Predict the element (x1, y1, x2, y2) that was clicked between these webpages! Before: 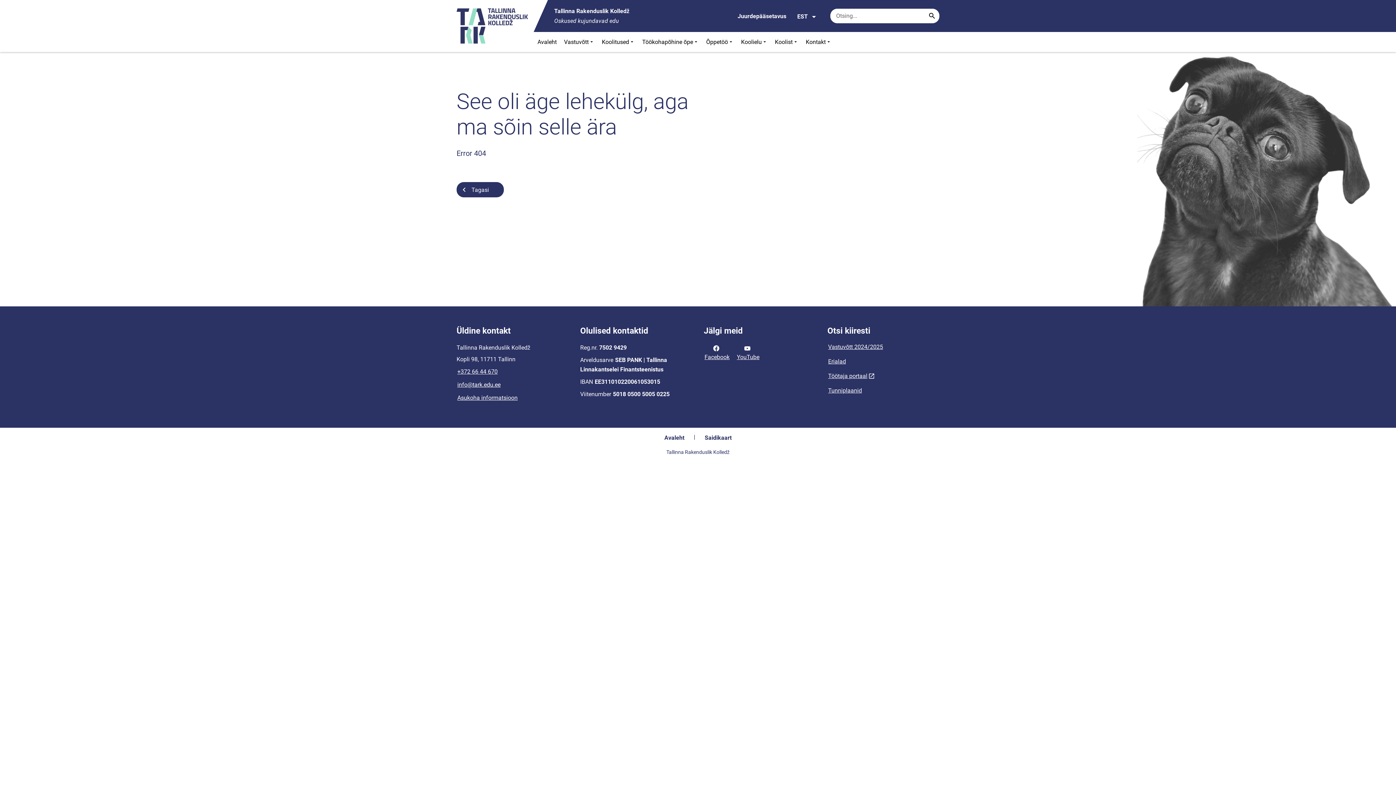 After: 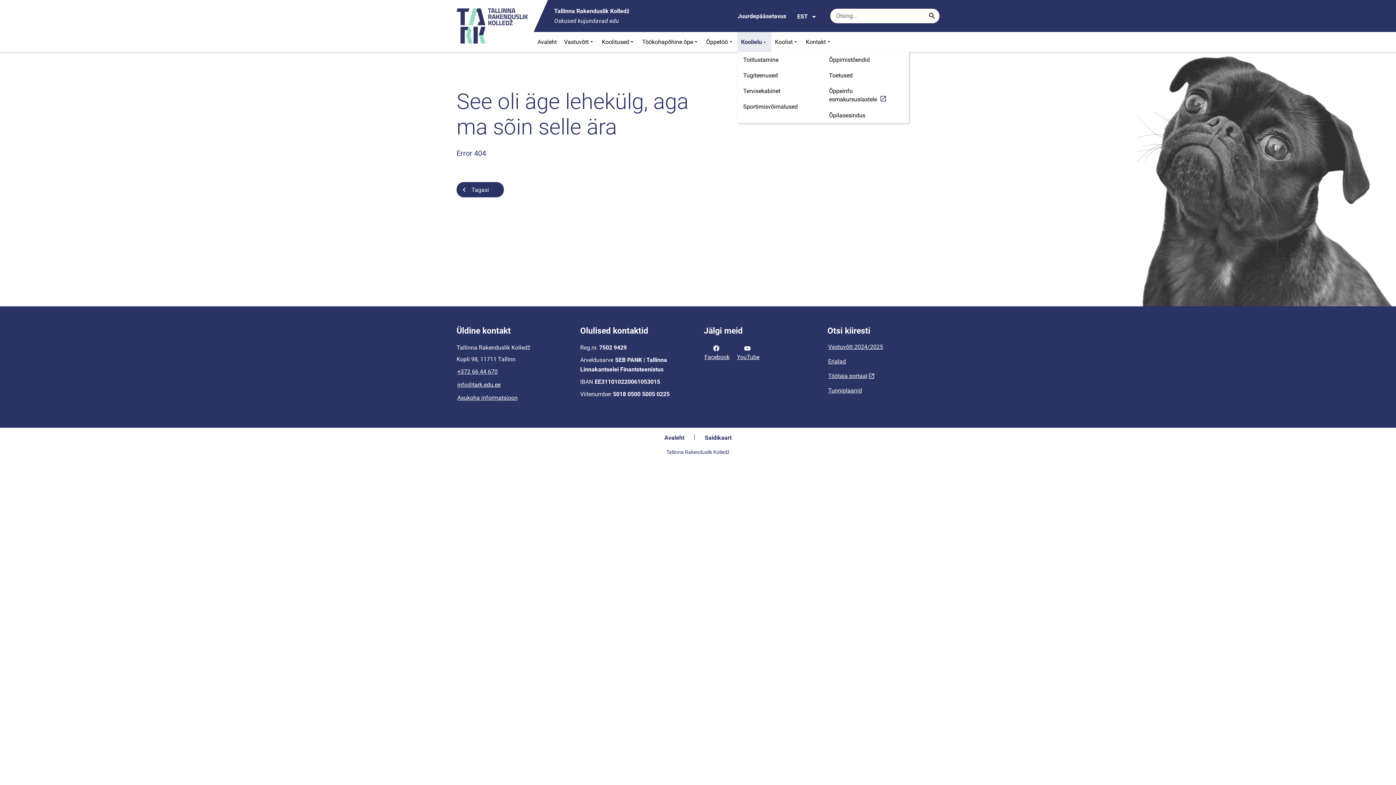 Action: label: Koolielu bbox: (737, 32, 771, 52)